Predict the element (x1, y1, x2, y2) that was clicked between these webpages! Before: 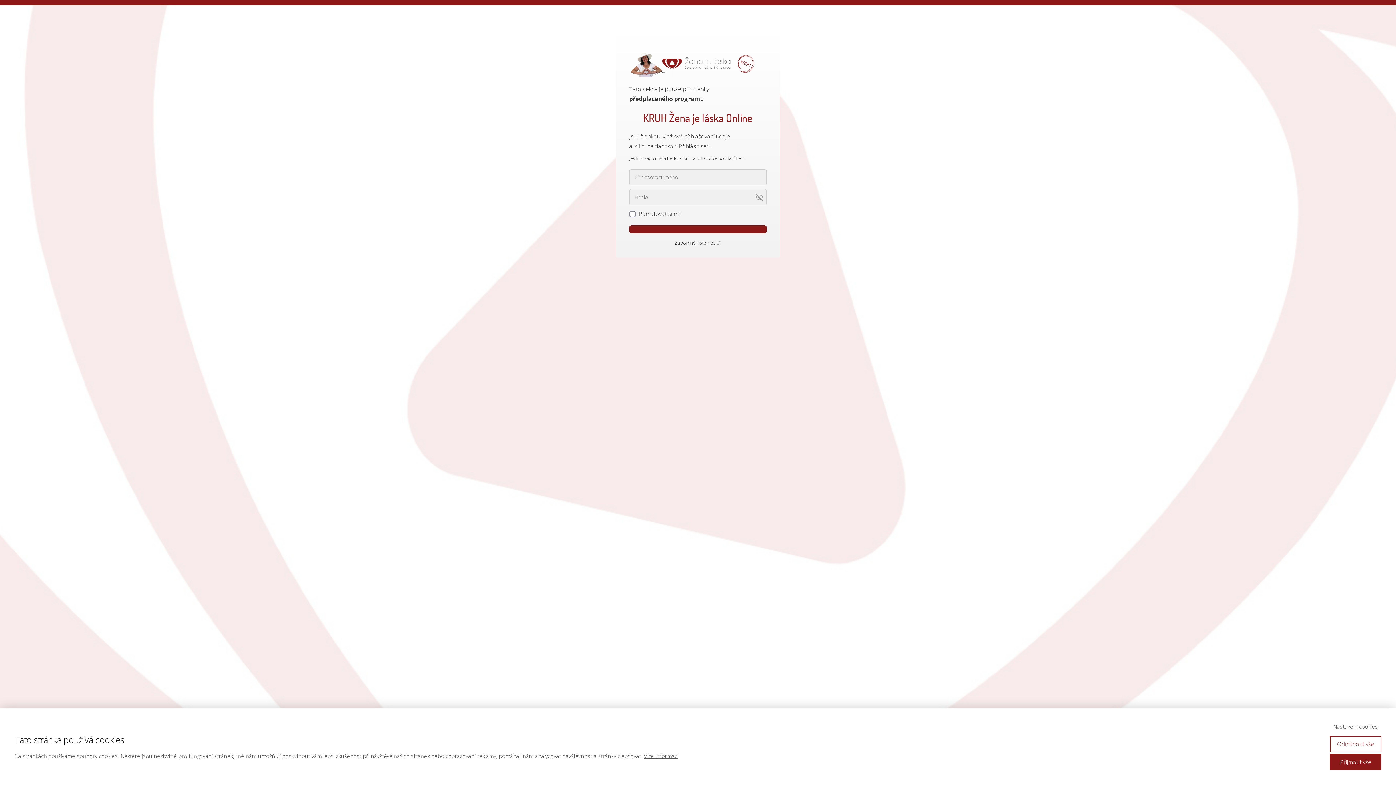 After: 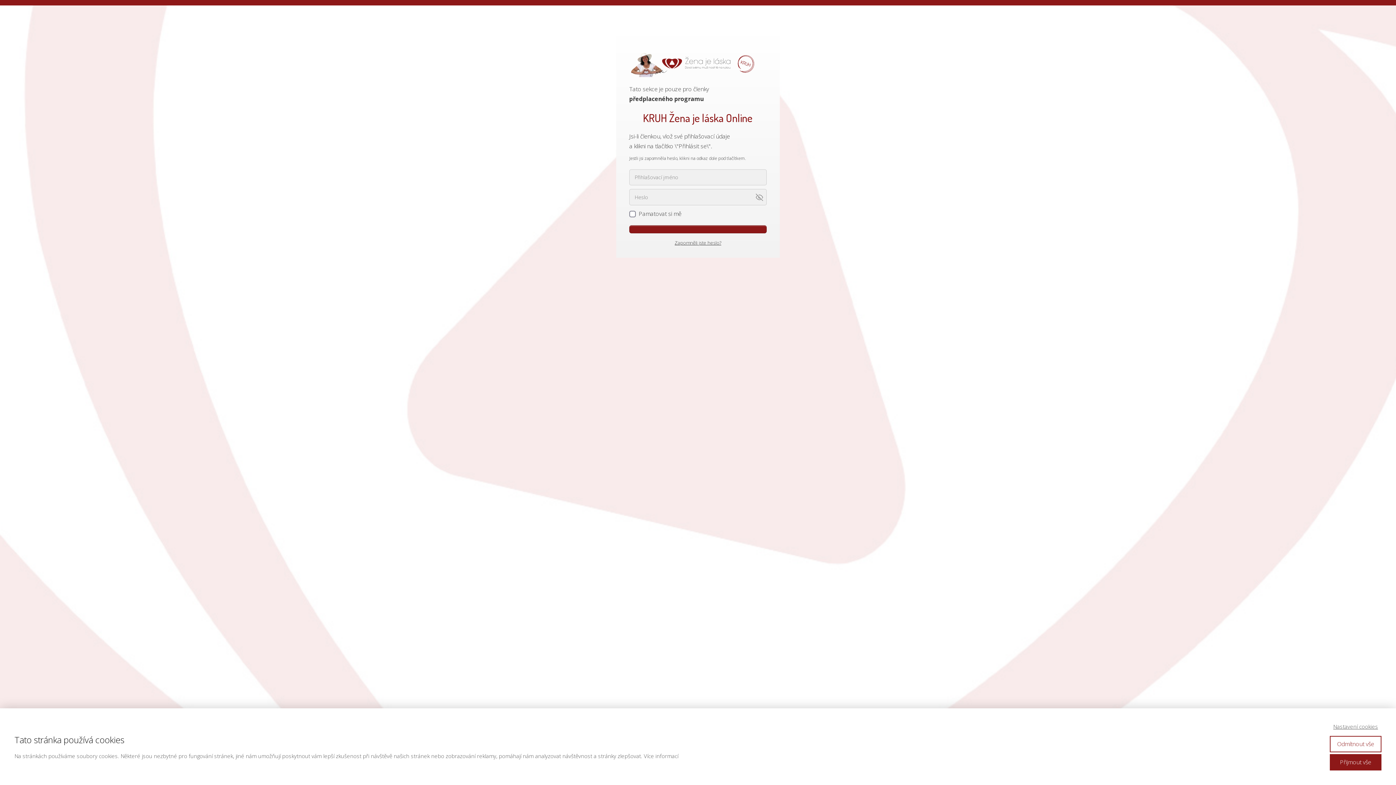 Action: bbox: (644, 752, 678, 759) label: Více informací